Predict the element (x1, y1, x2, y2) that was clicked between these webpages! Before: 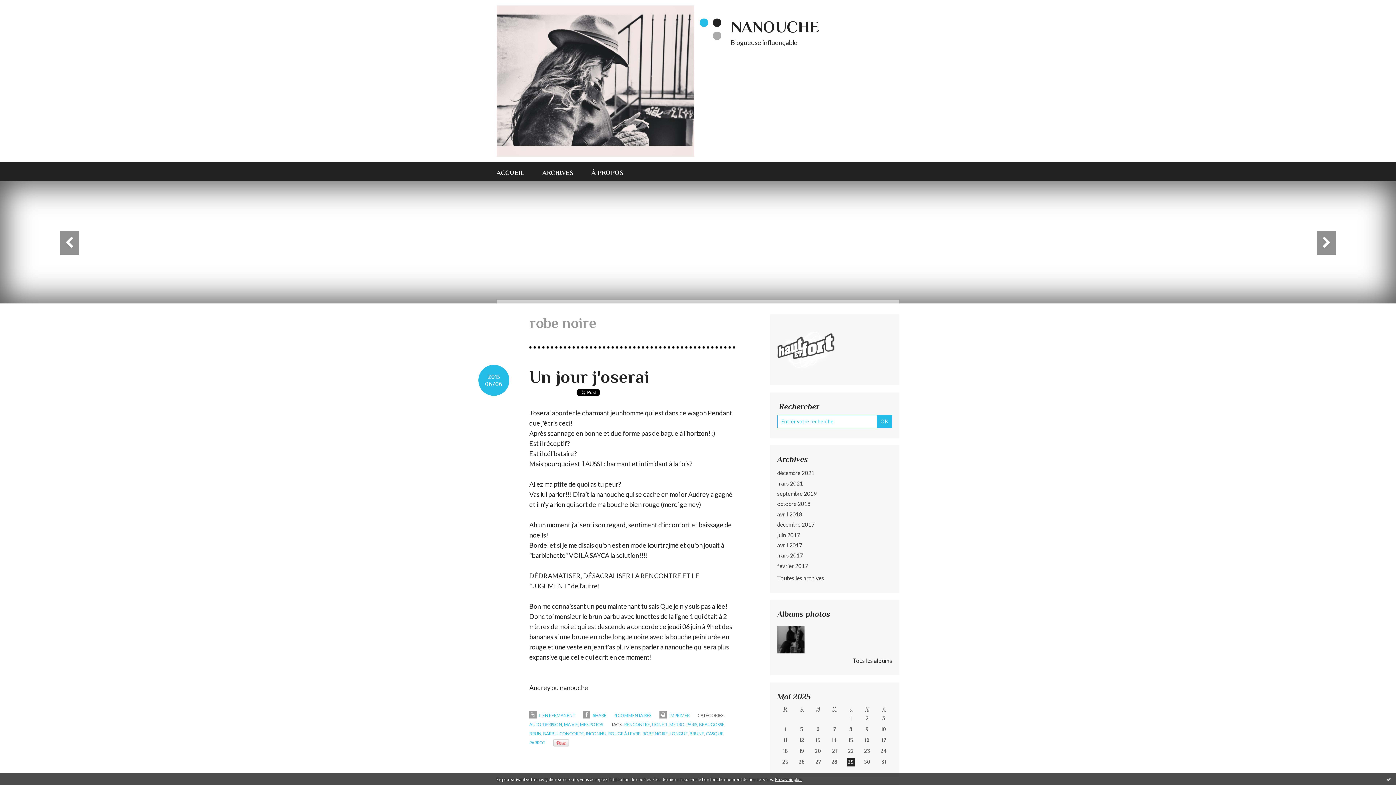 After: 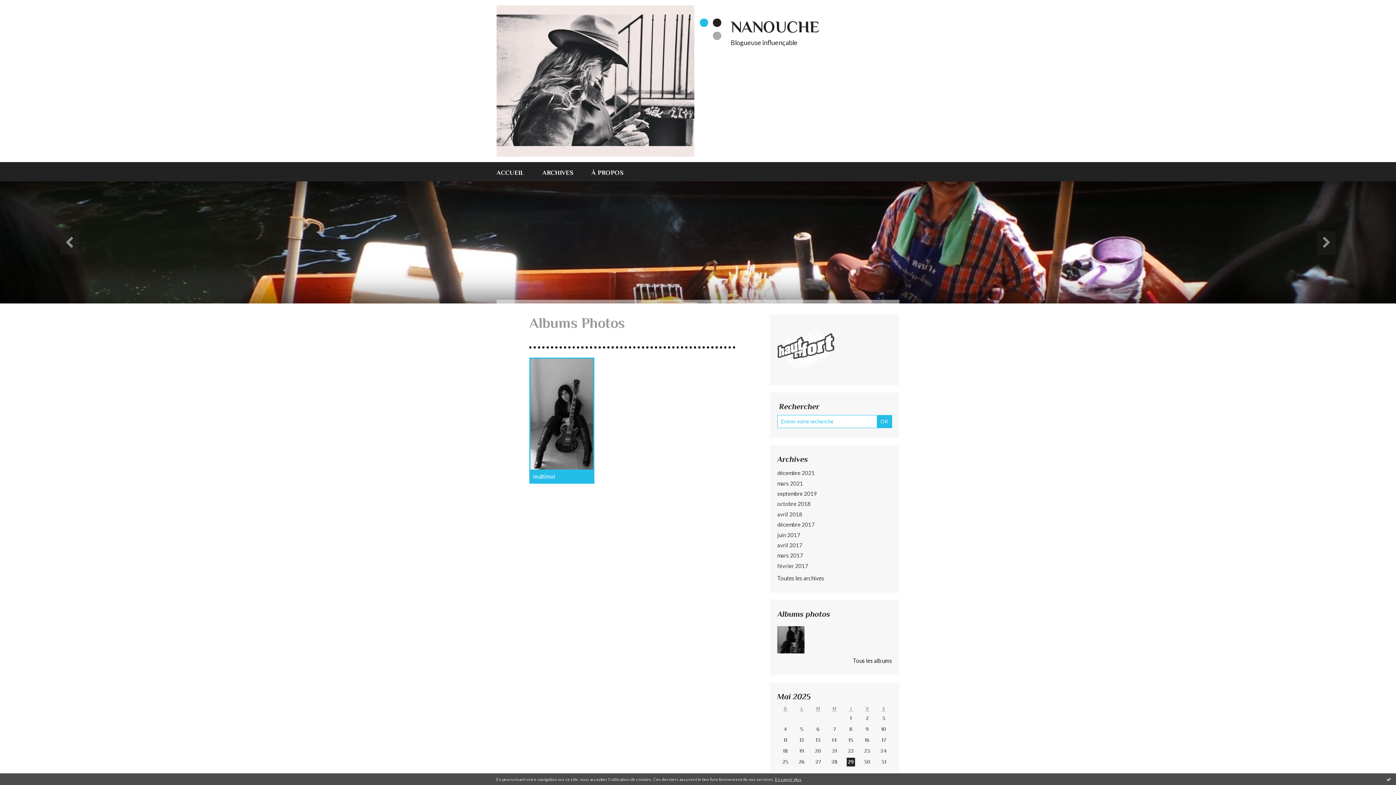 Action: bbox: (853, 657, 892, 664) label: Tous les albums